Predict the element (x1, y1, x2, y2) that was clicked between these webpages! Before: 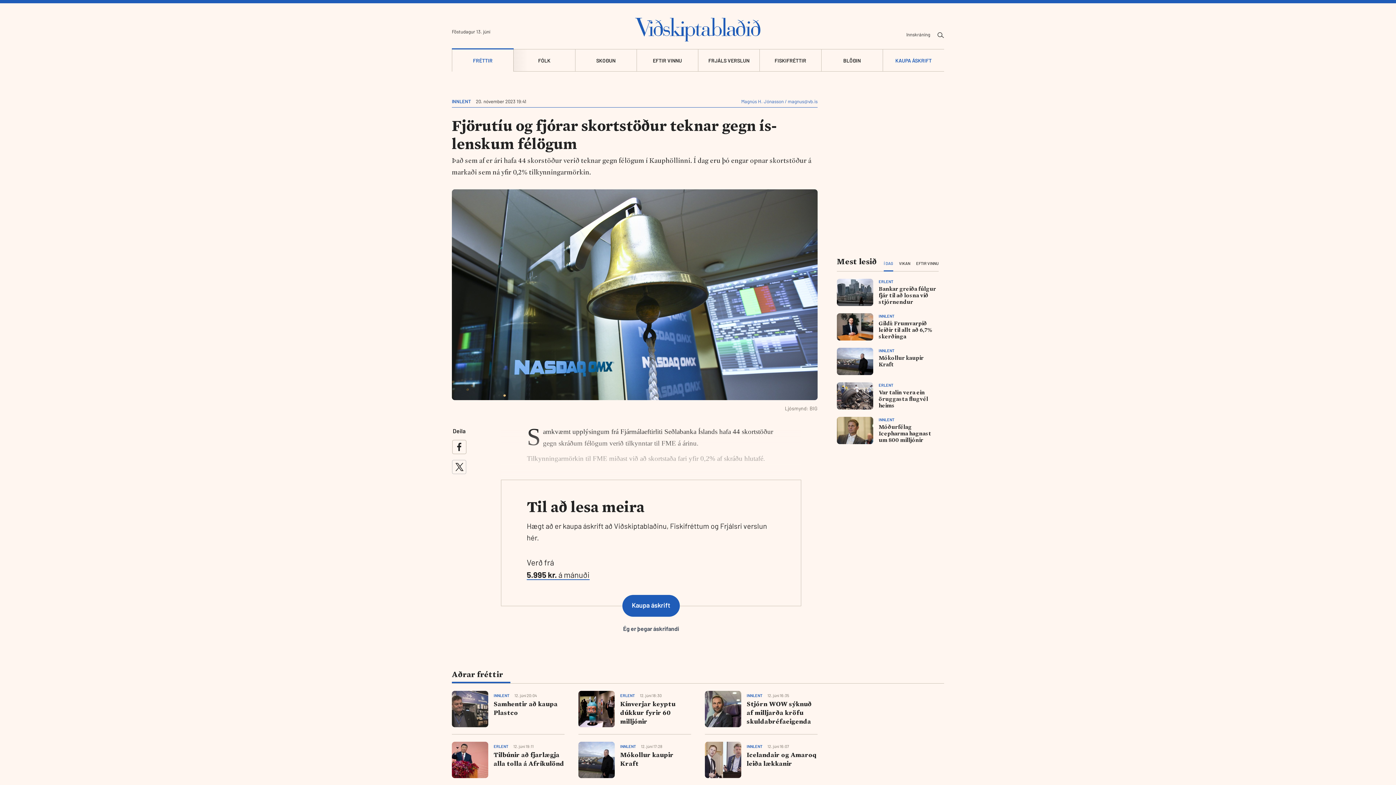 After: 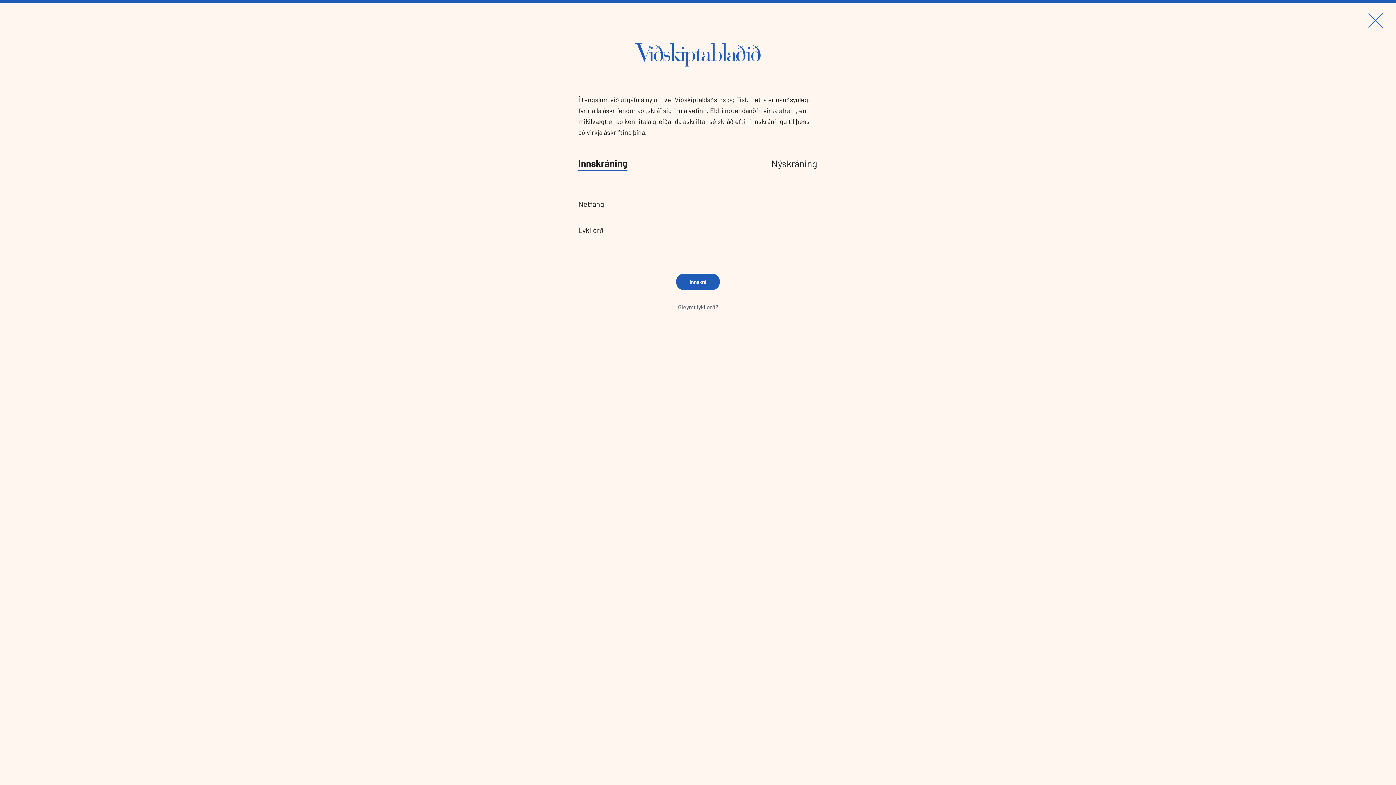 Action: label: Innskráning bbox: (906, 31, 934, 38)